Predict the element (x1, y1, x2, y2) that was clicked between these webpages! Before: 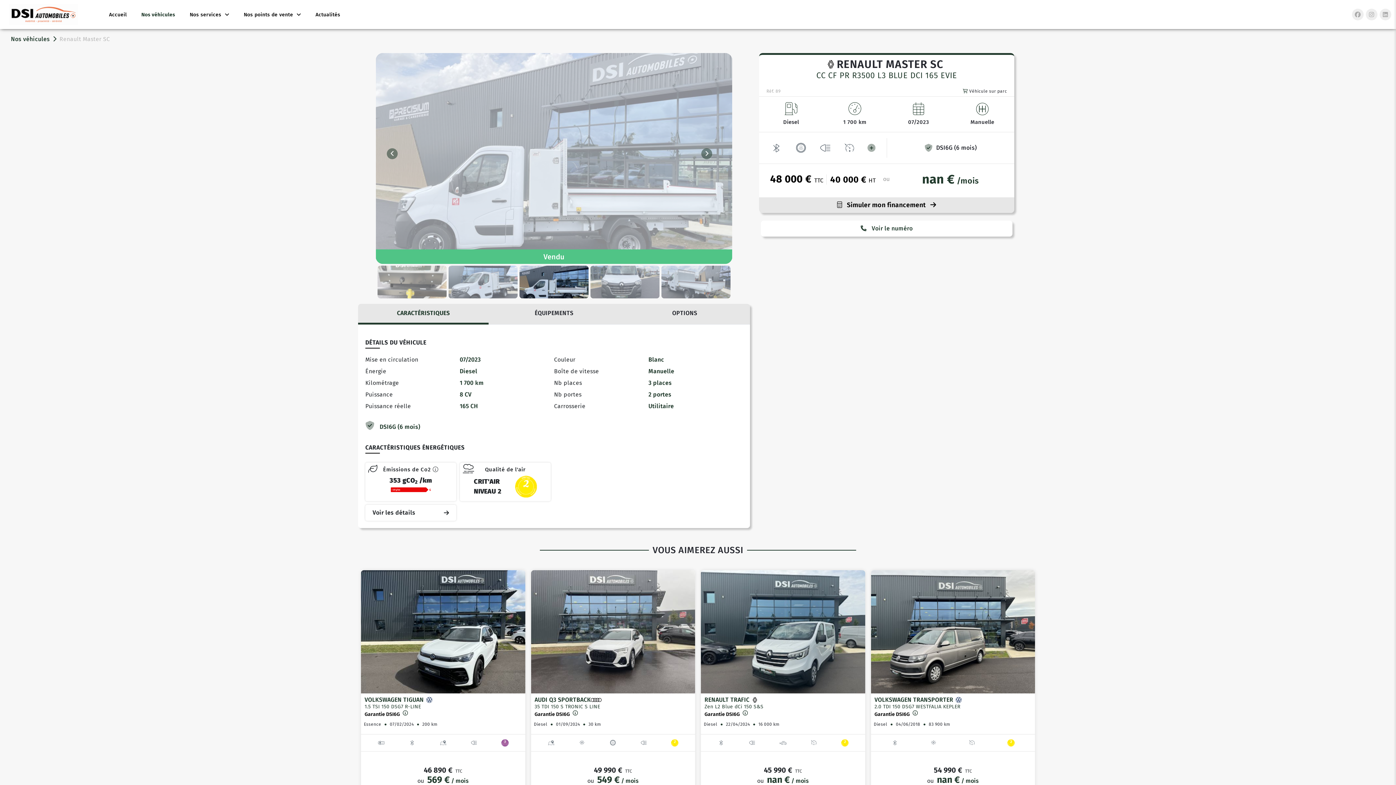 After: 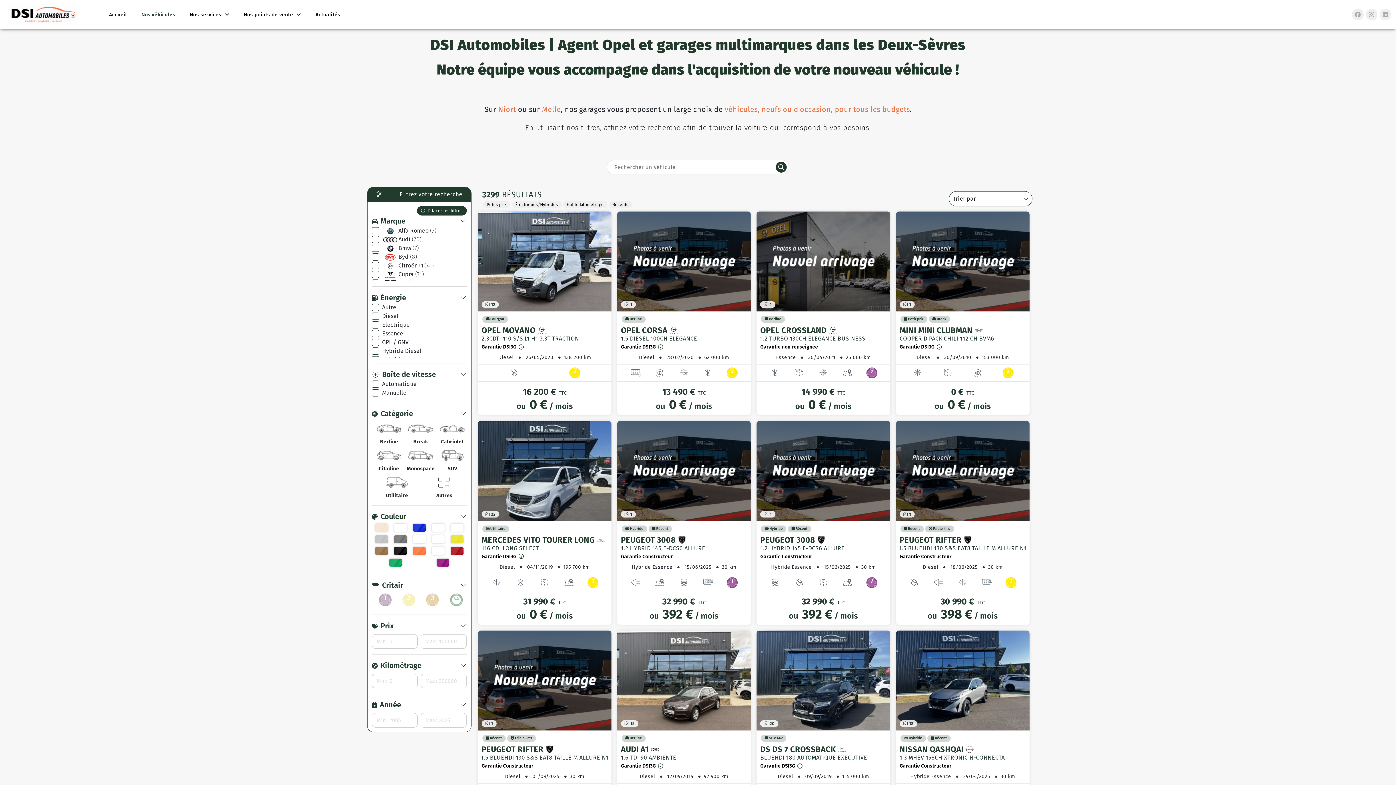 Action: label: Nos véhicules bbox: (134, 7, 182, 22)